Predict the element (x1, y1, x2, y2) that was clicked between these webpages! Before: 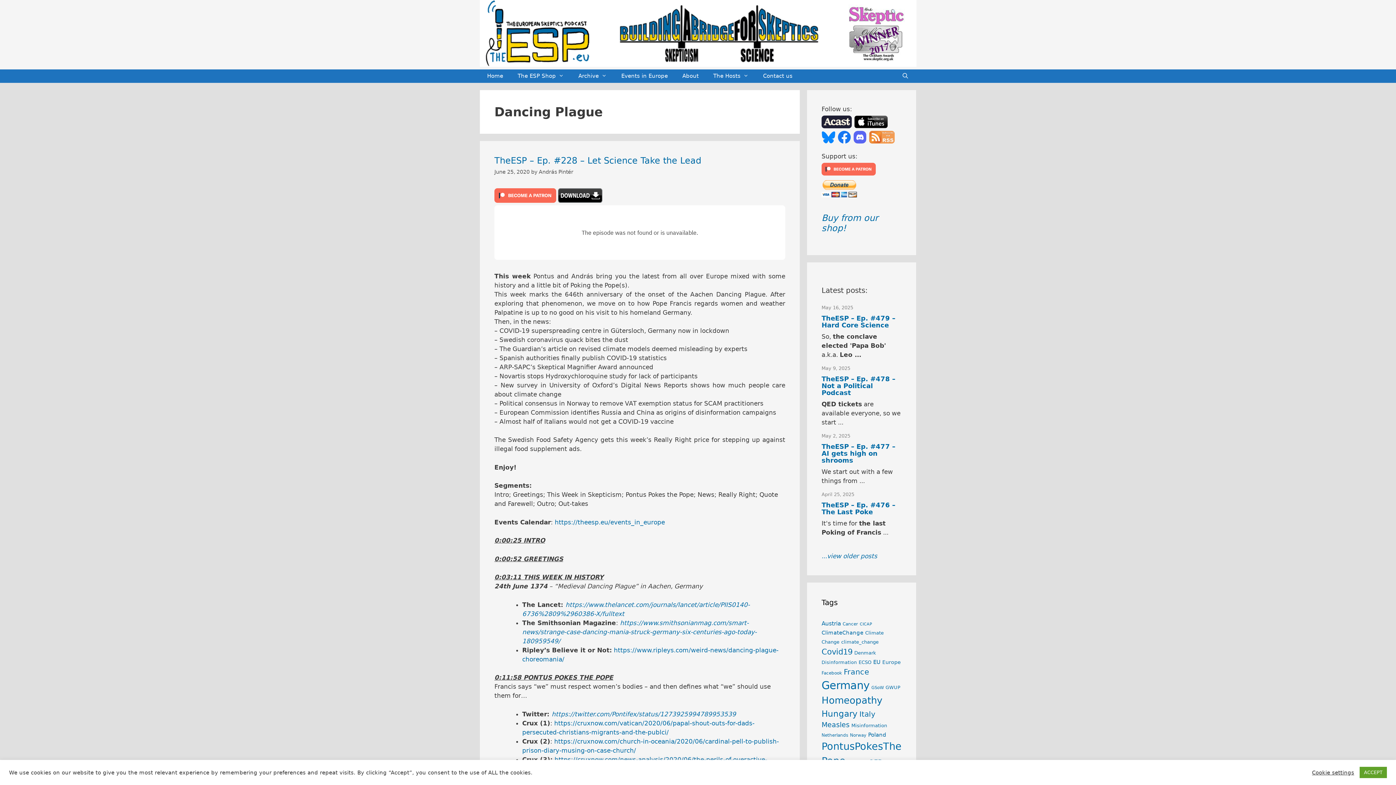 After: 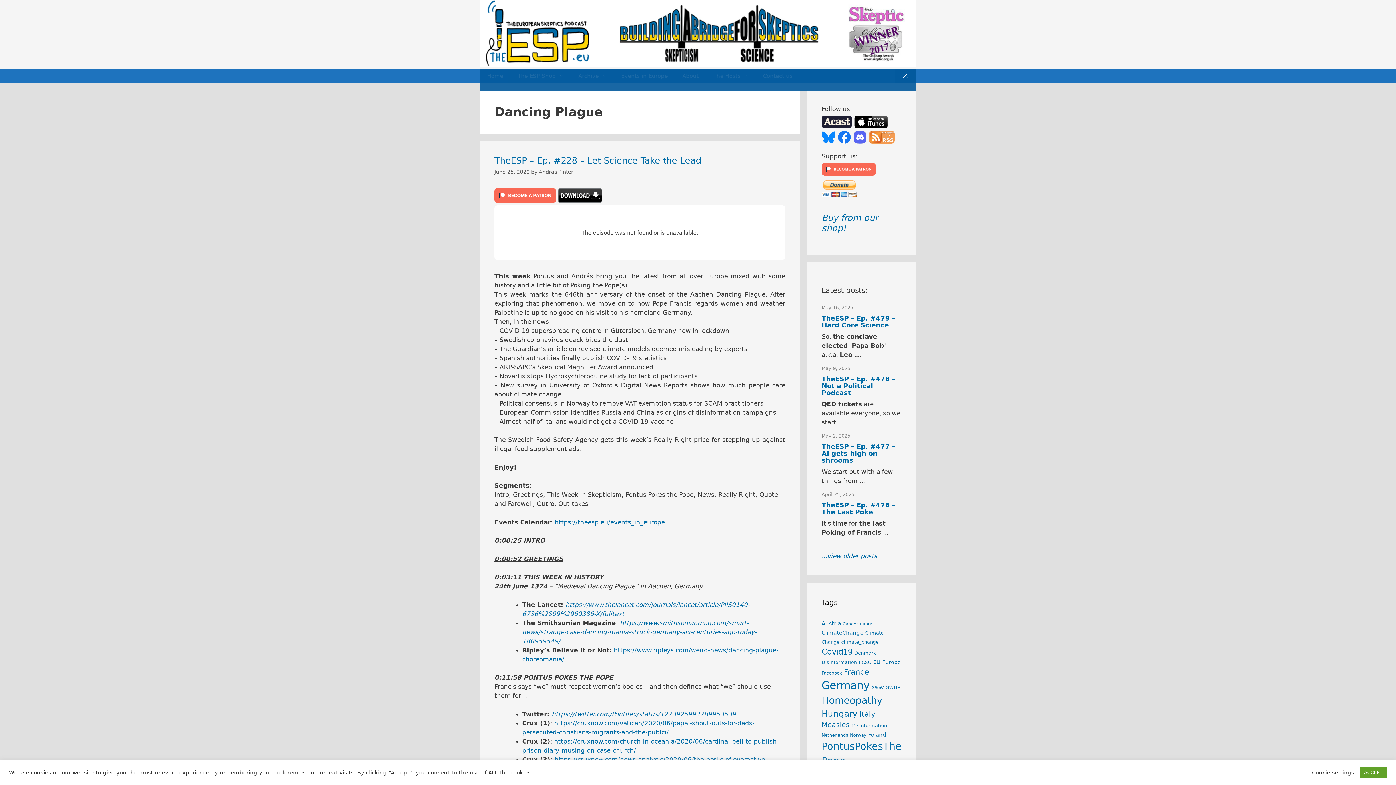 Action: label: Open Search Bar bbox: (894, 69, 916, 82)